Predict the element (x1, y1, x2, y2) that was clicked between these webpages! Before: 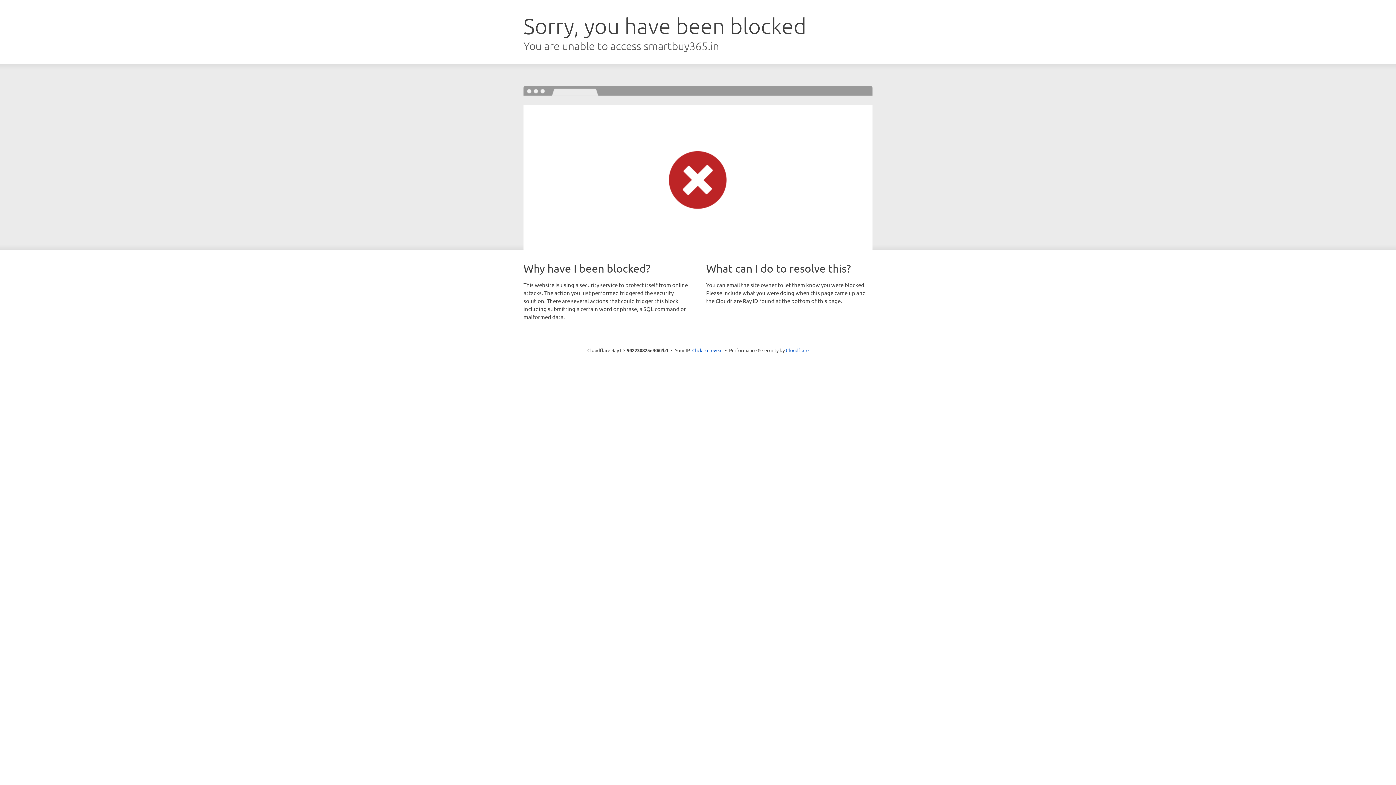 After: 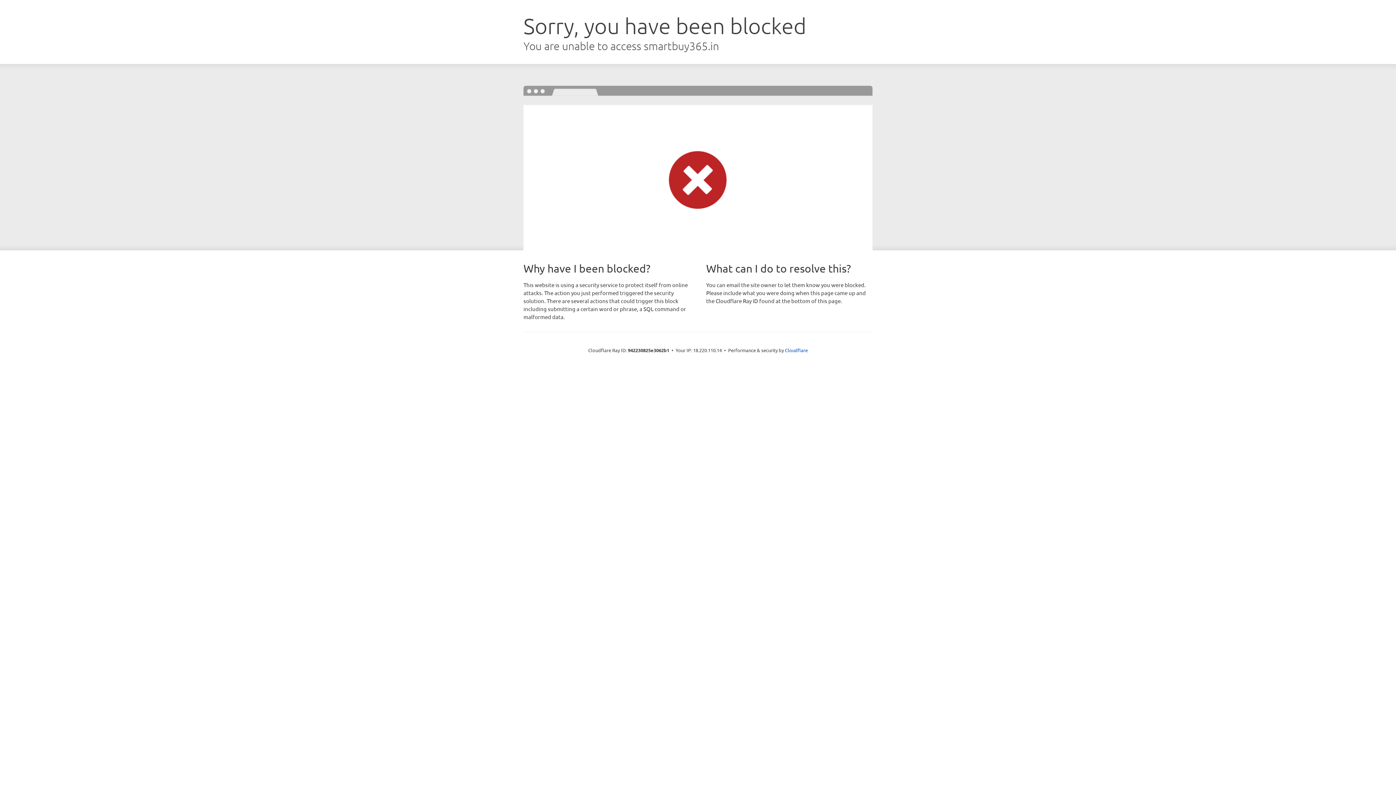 Action: bbox: (692, 346, 722, 353) label: Click to reveal